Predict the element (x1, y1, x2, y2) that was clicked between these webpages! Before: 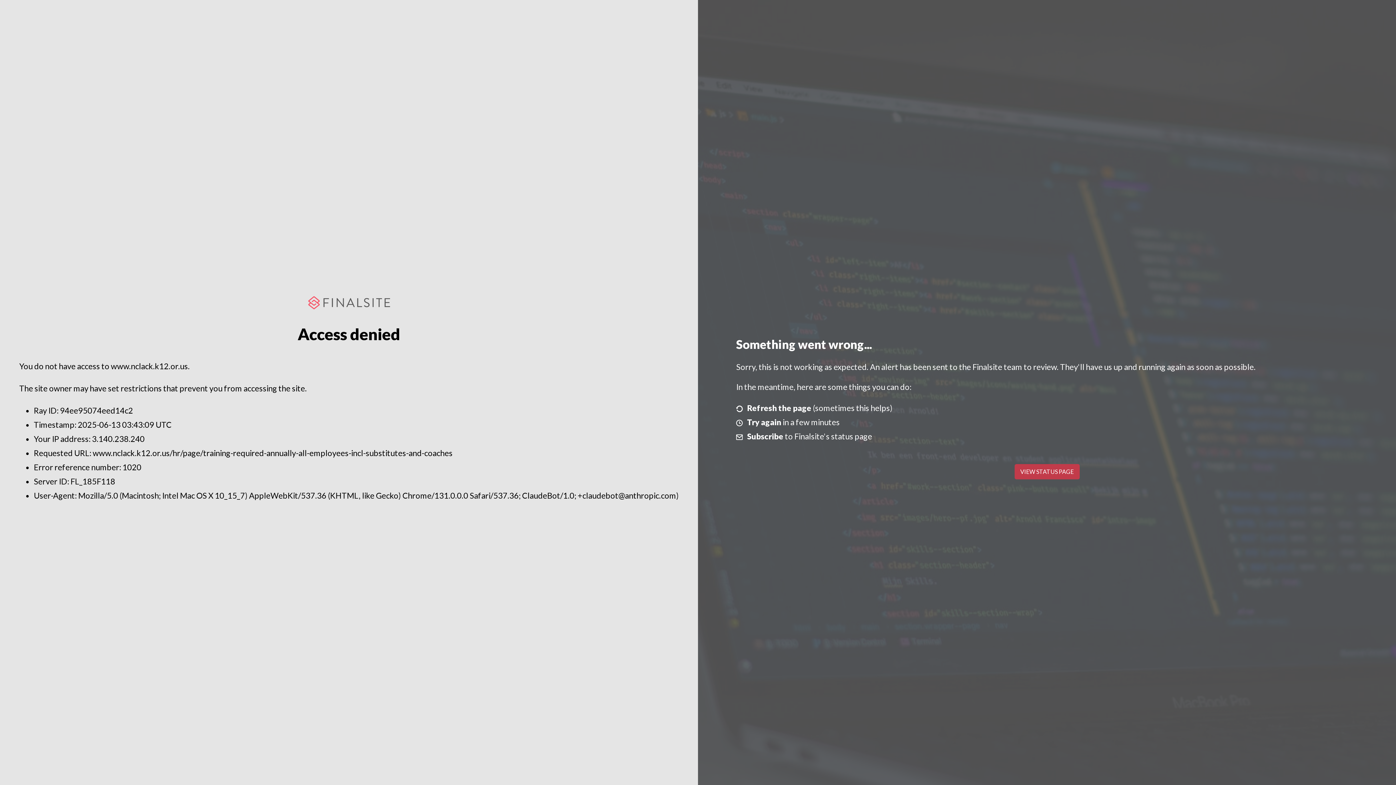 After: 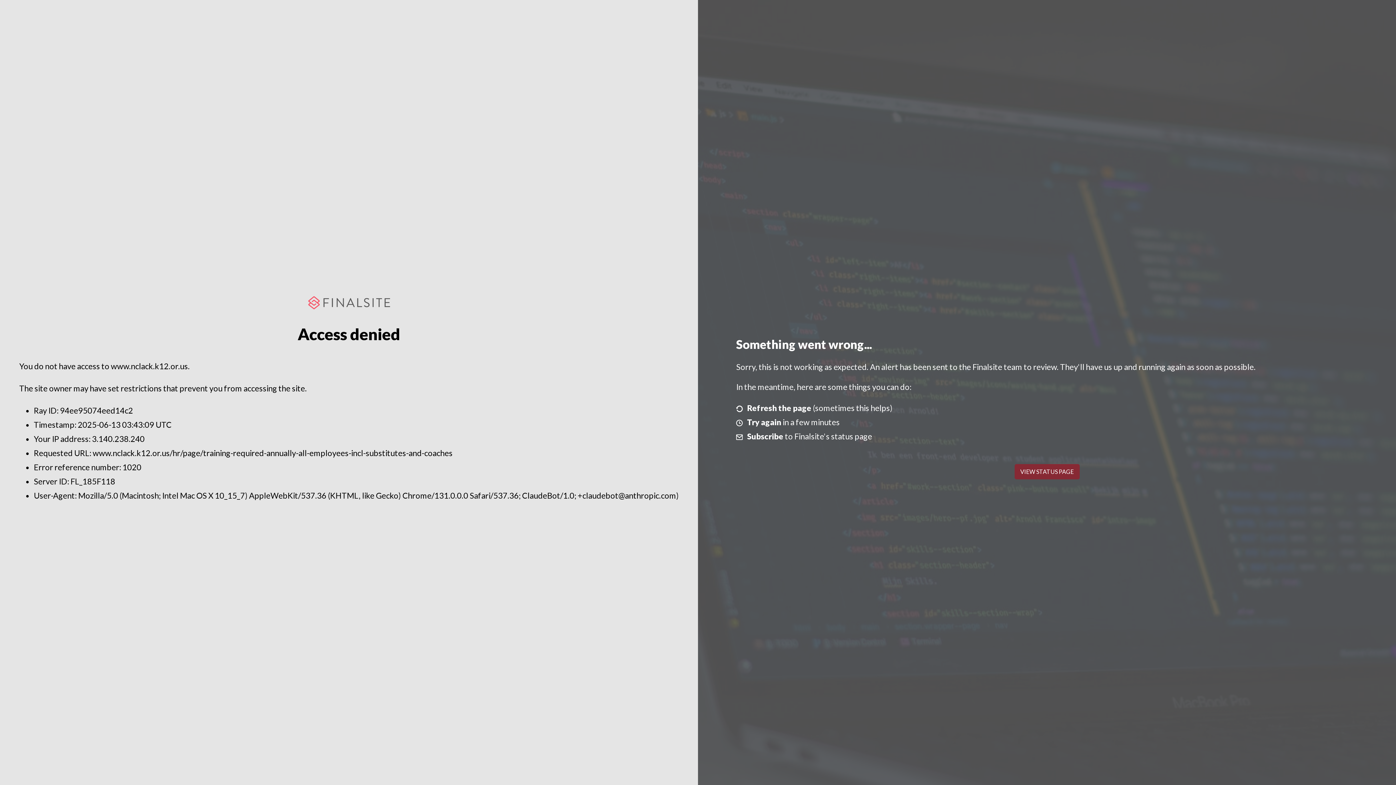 Action: bbox: (1014, 464, 1079, 479) label: VIEW STATUS PAGE